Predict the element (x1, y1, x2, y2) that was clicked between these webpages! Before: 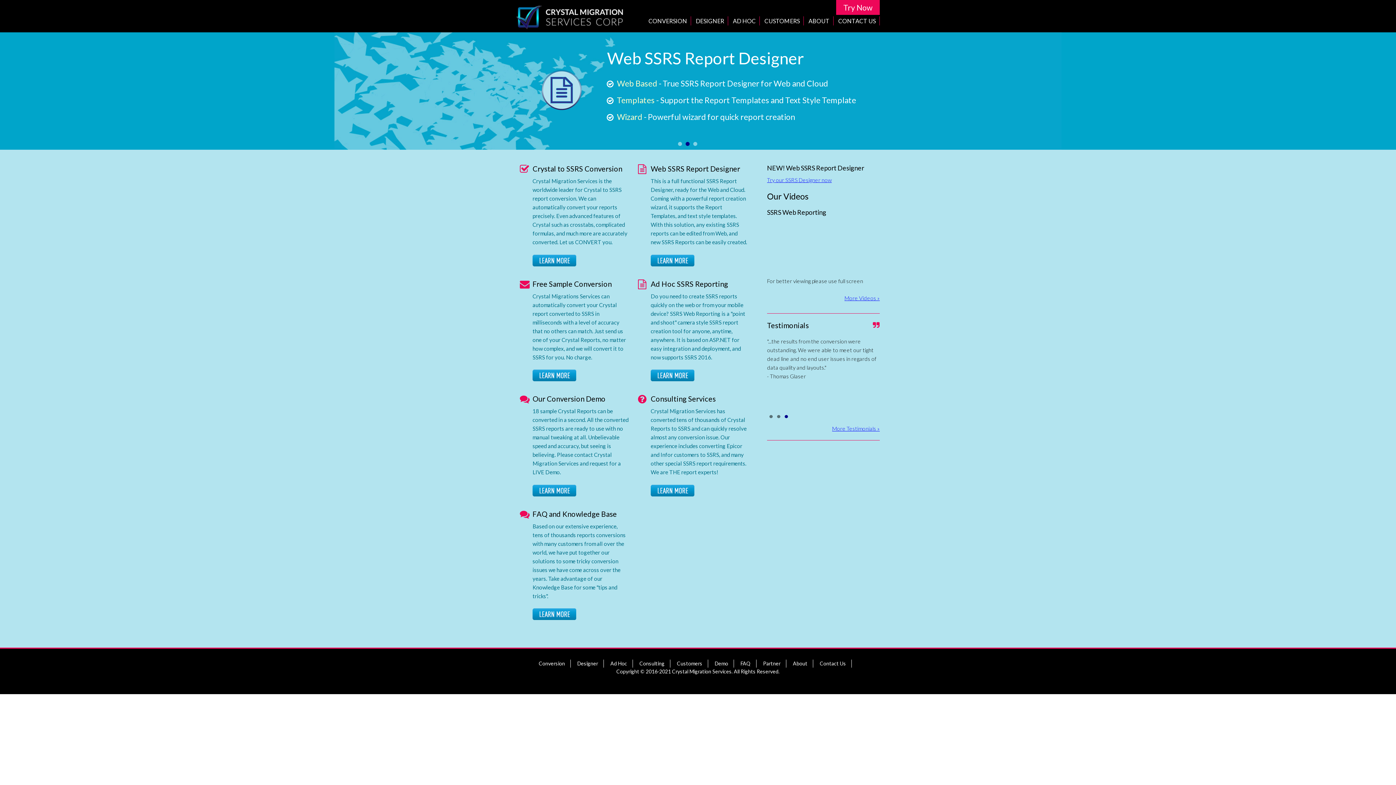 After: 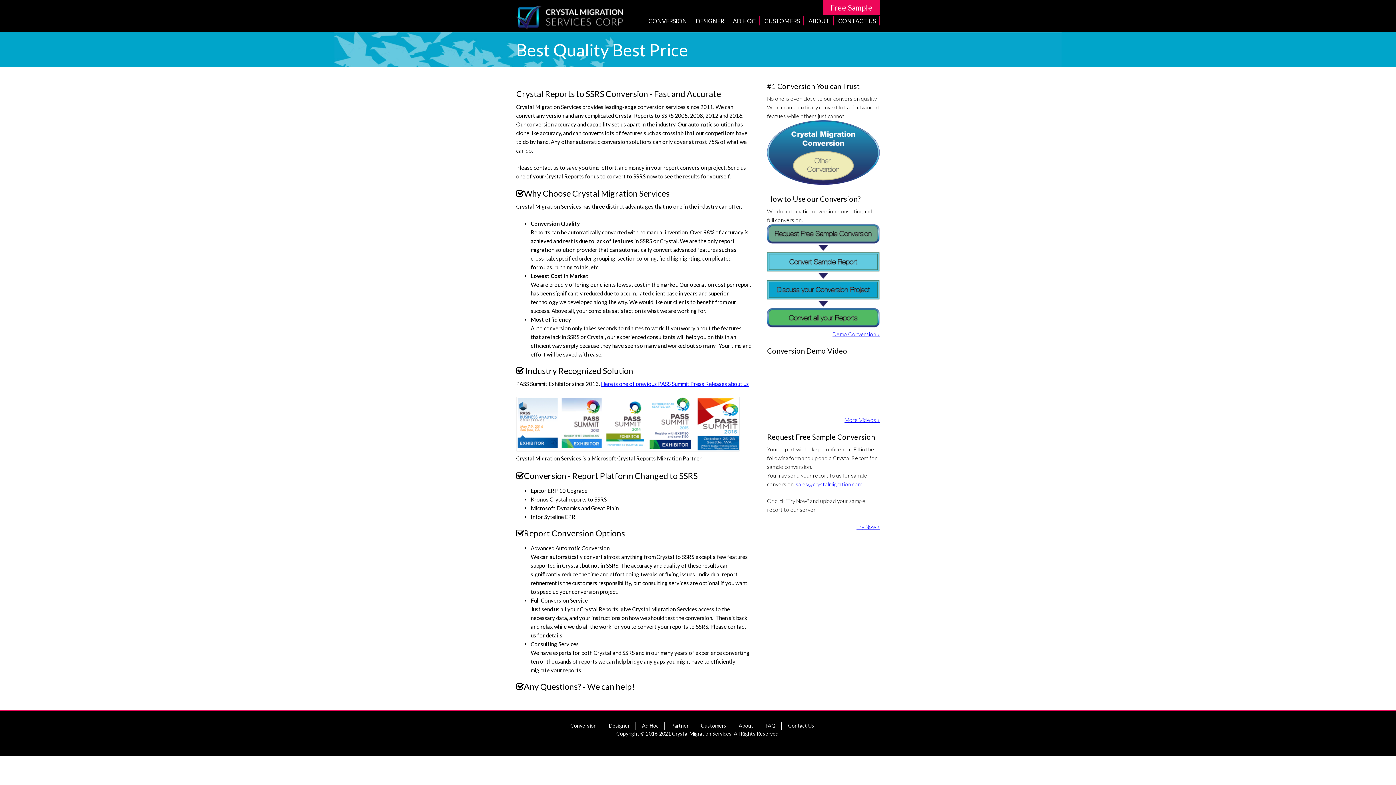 Action: label: Conversion bbox: (538, 660, 565, 666)